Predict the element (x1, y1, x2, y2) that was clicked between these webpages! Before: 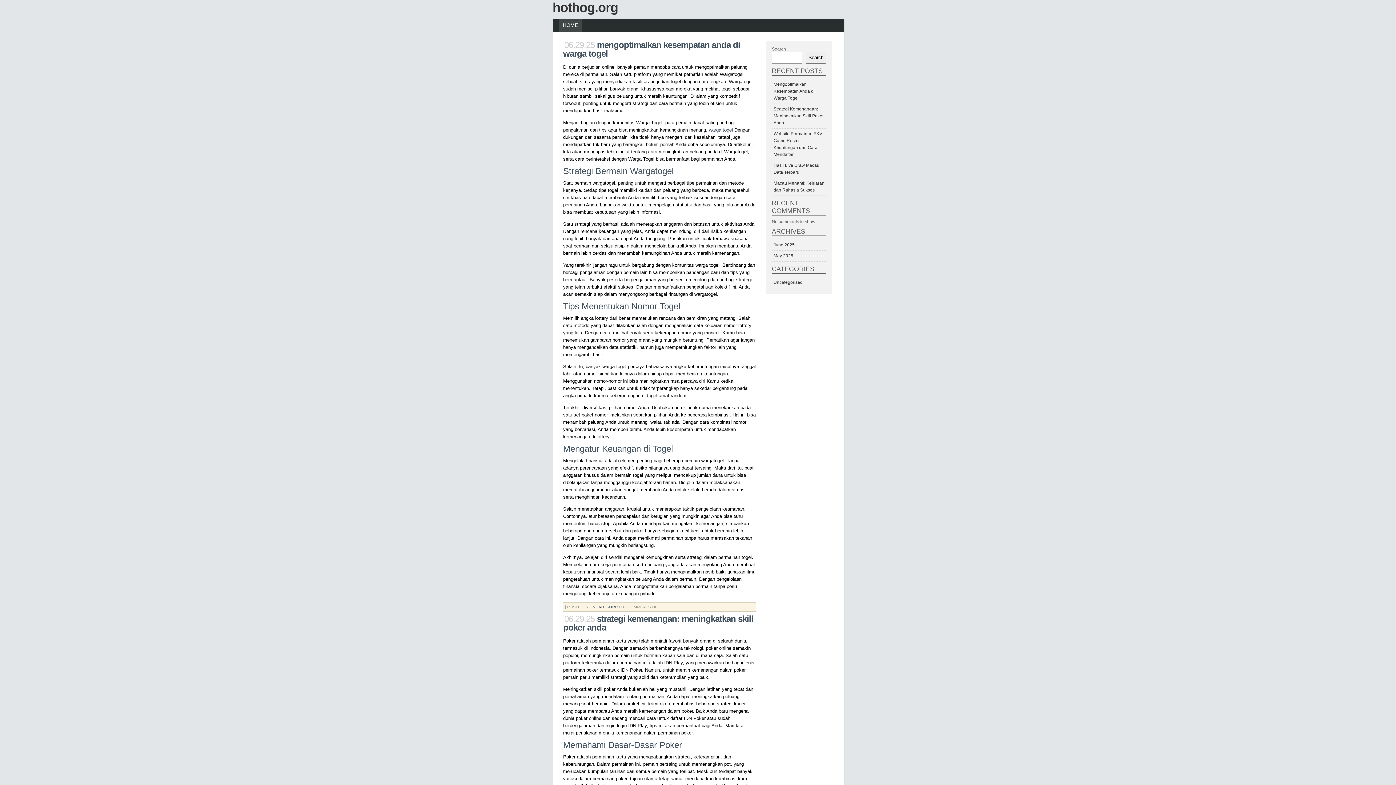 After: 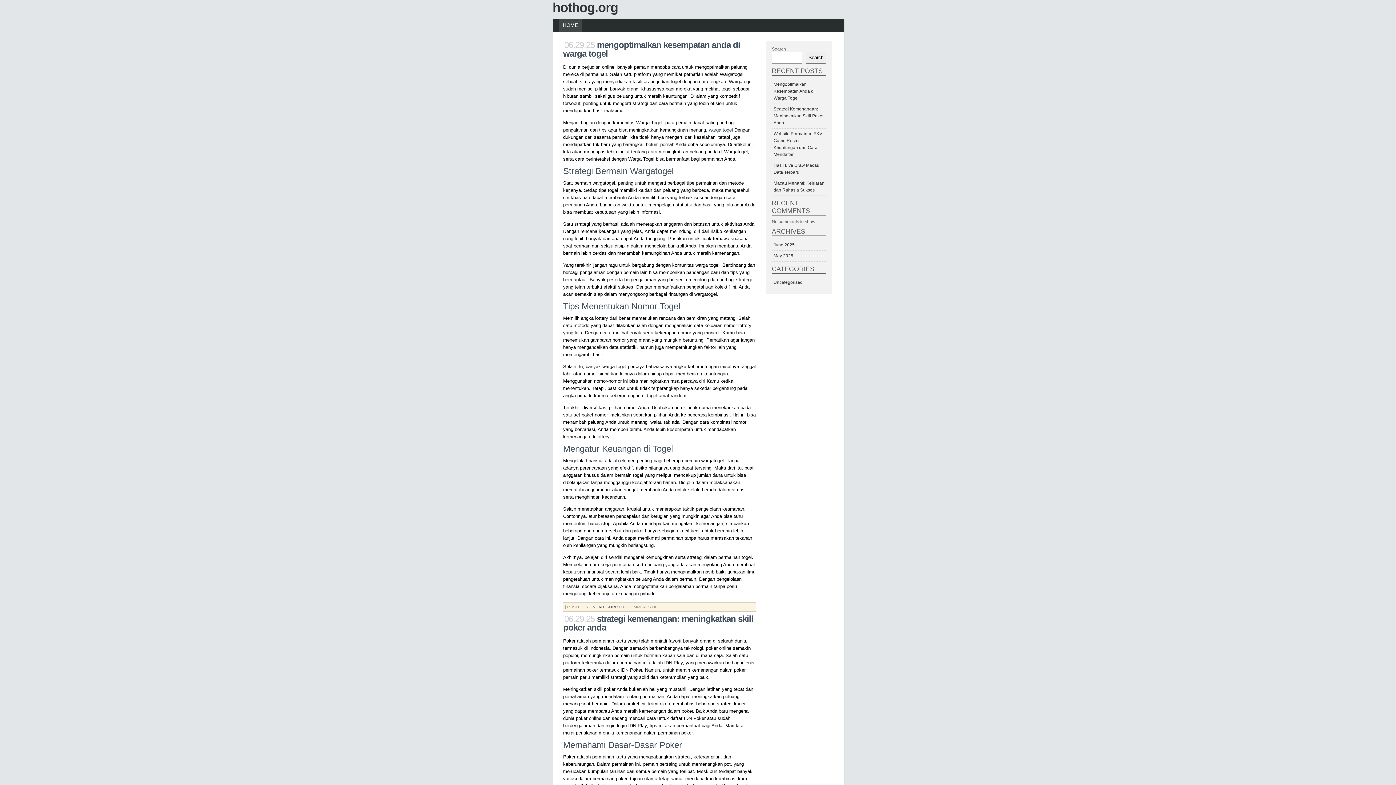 Action: bbox: (552, 0, 618, 14) label: hothog.org